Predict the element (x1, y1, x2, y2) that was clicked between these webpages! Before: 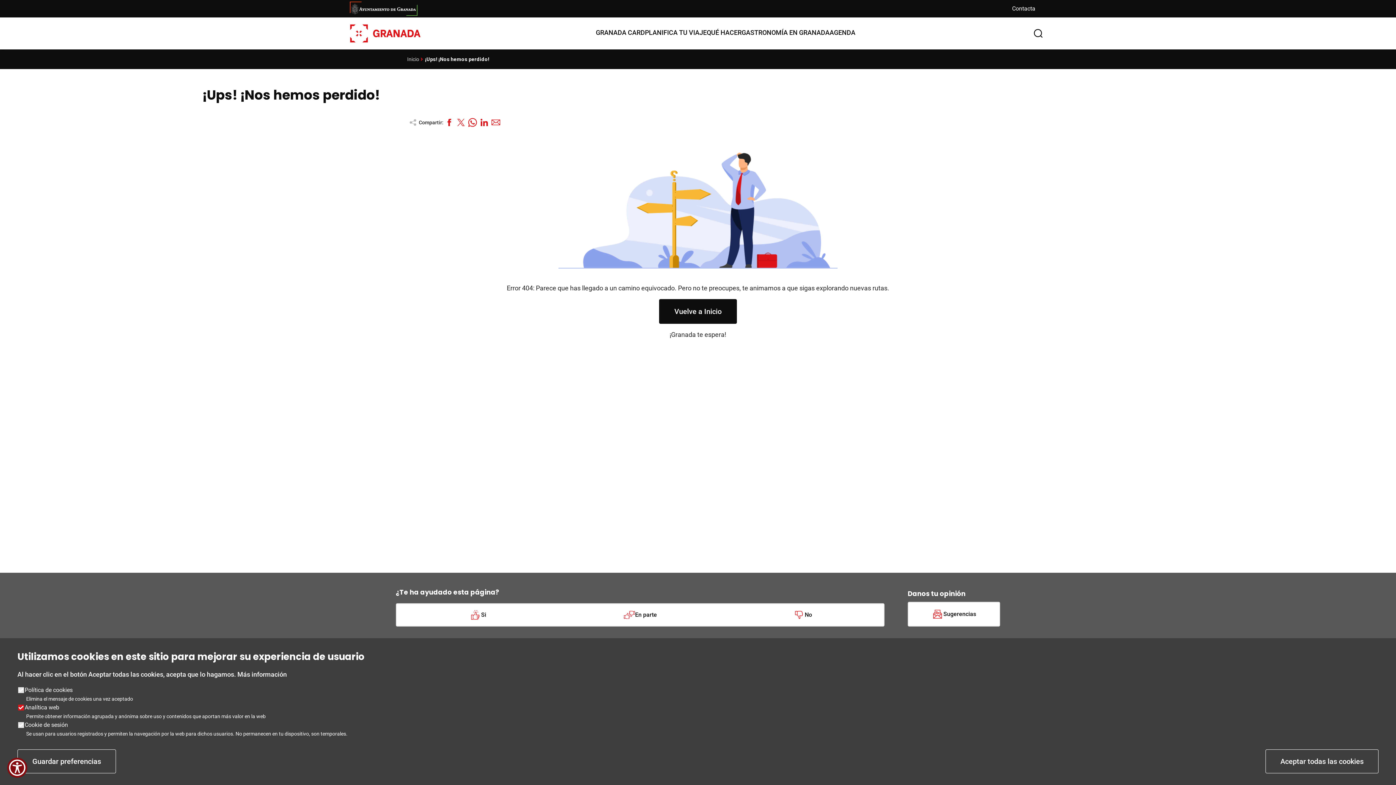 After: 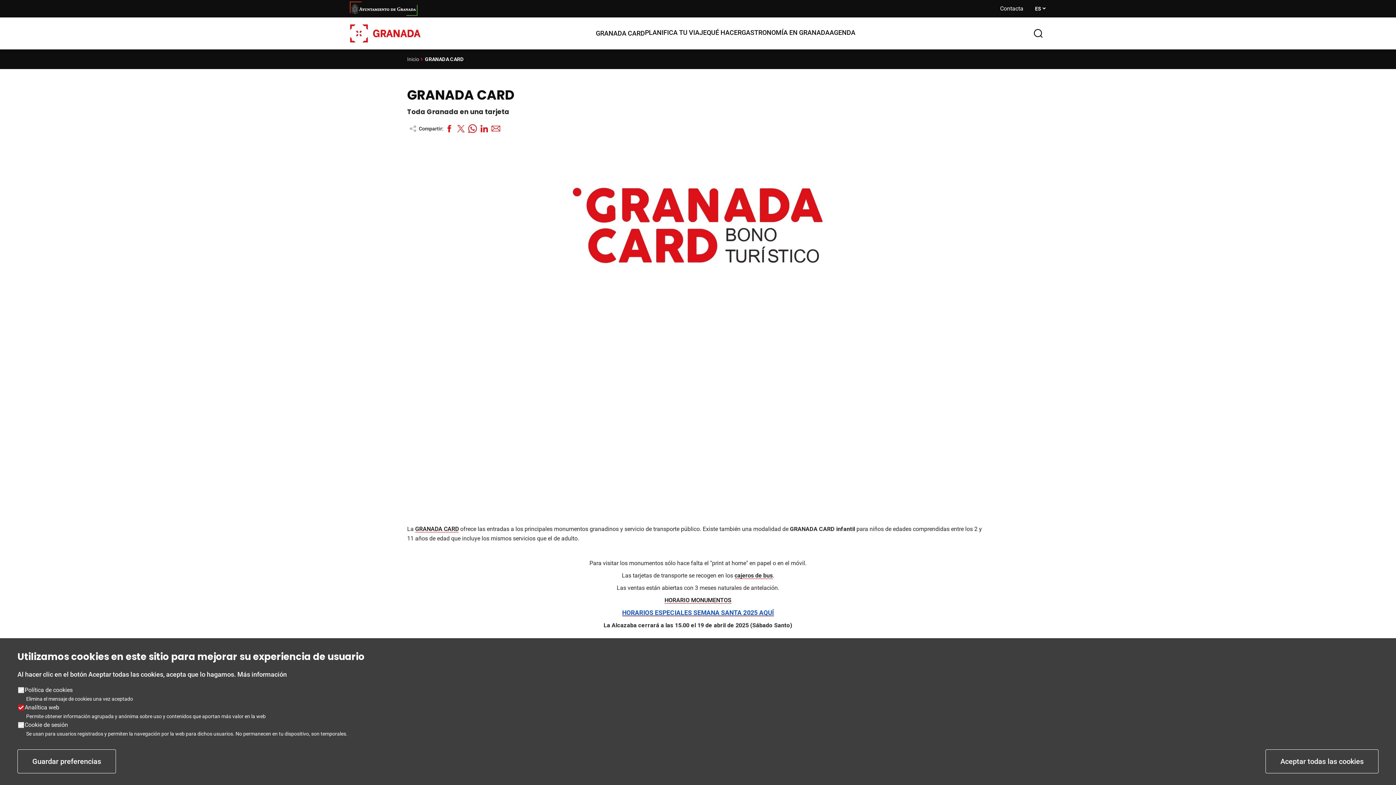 Action: label: GRANADA CARD bbox: (596, 24, 645, 40)